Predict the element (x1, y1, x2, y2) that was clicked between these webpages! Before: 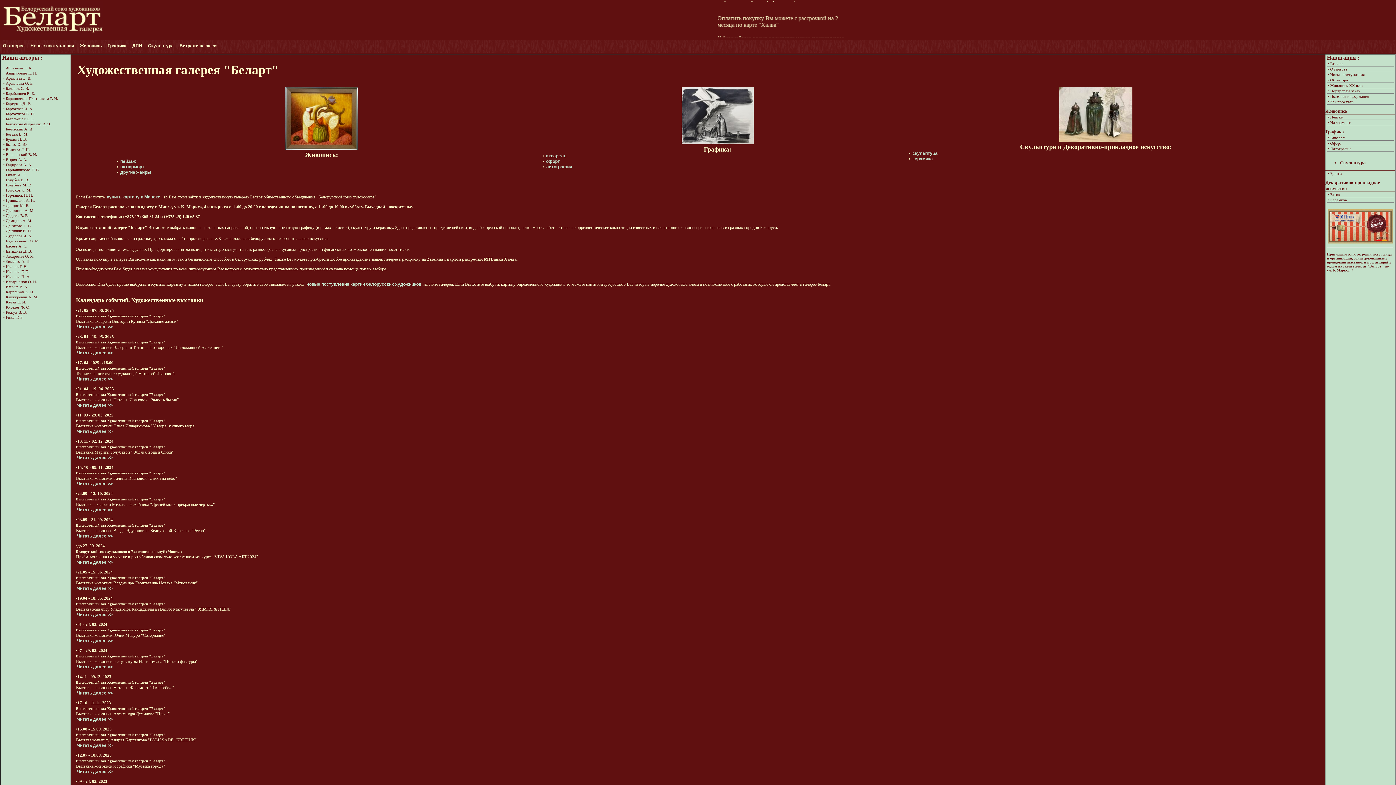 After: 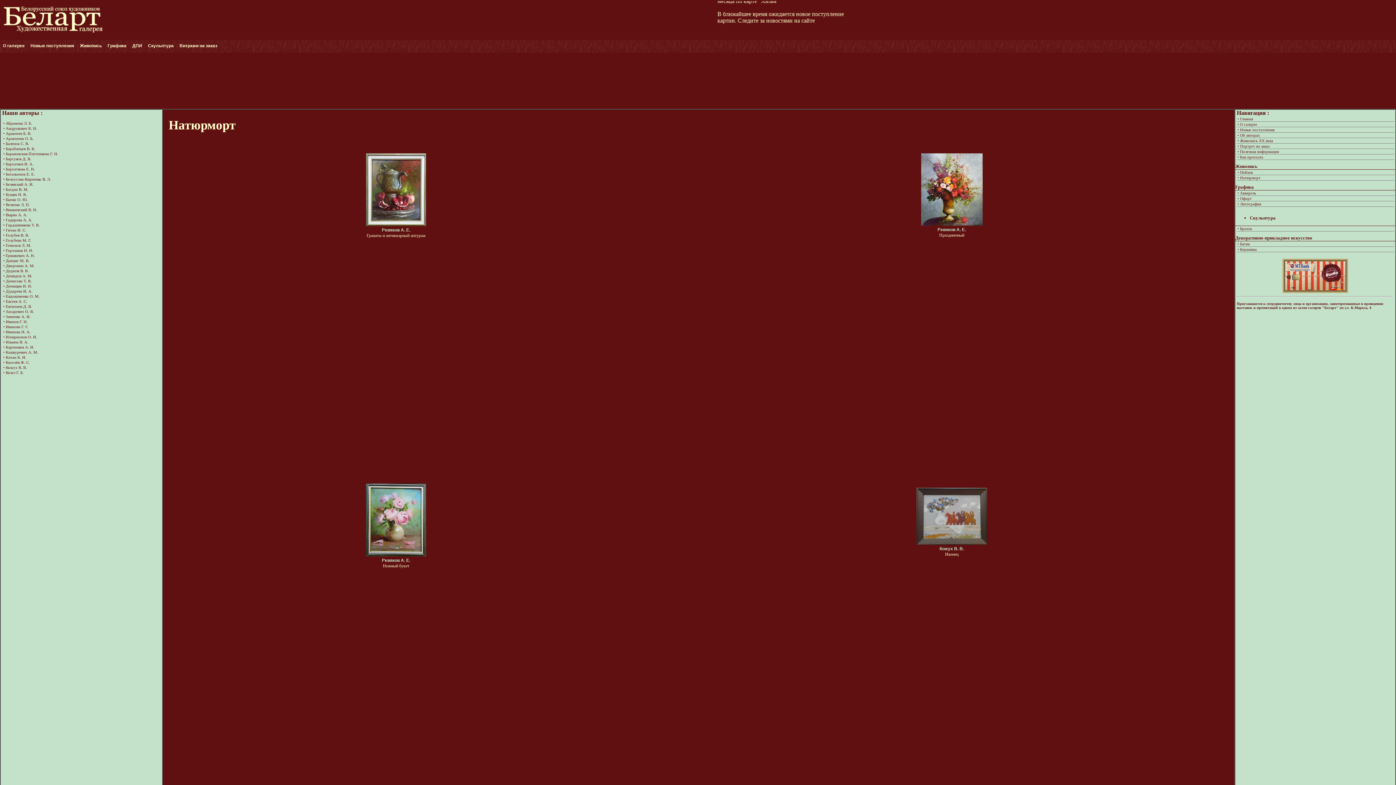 Action: label: • Натюрморт bbox: (1327, 120, 1394, 125)